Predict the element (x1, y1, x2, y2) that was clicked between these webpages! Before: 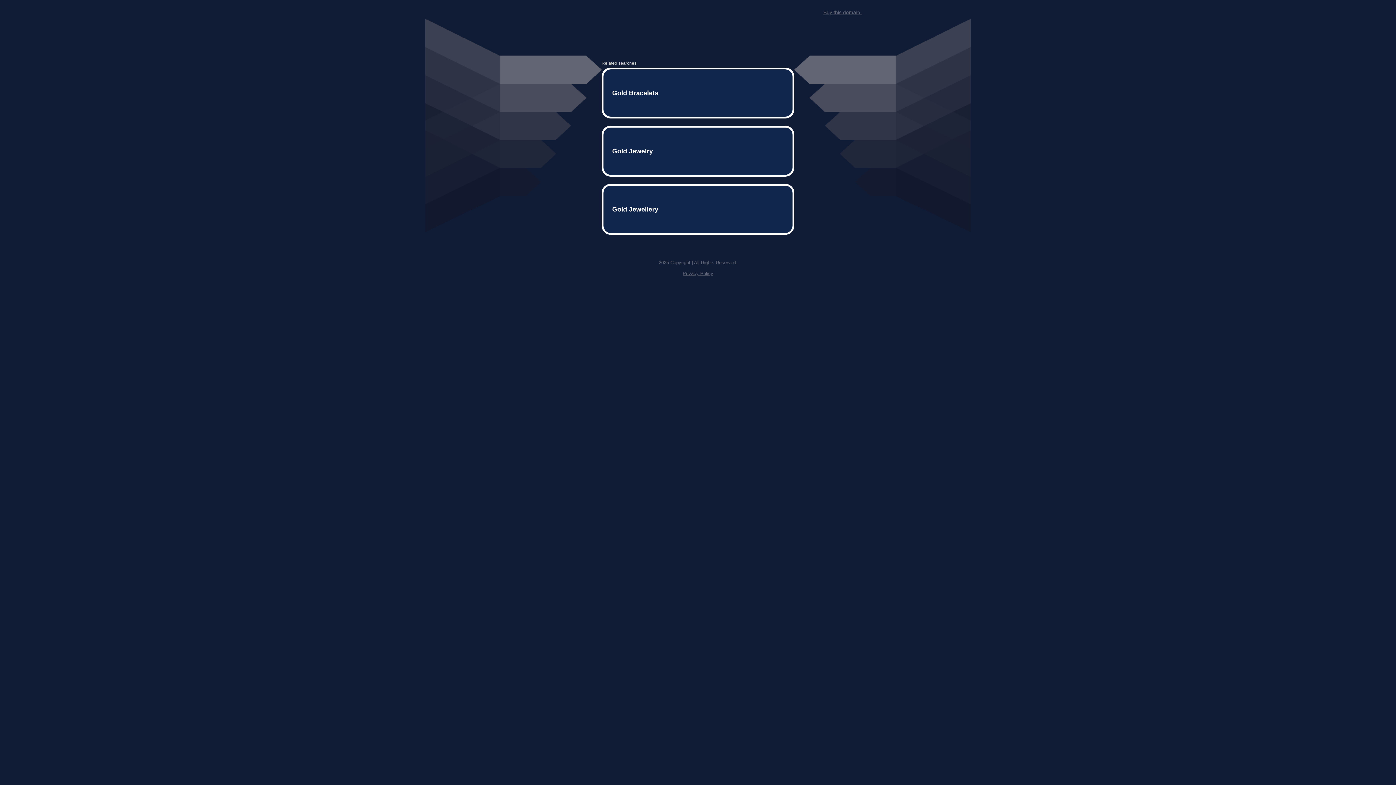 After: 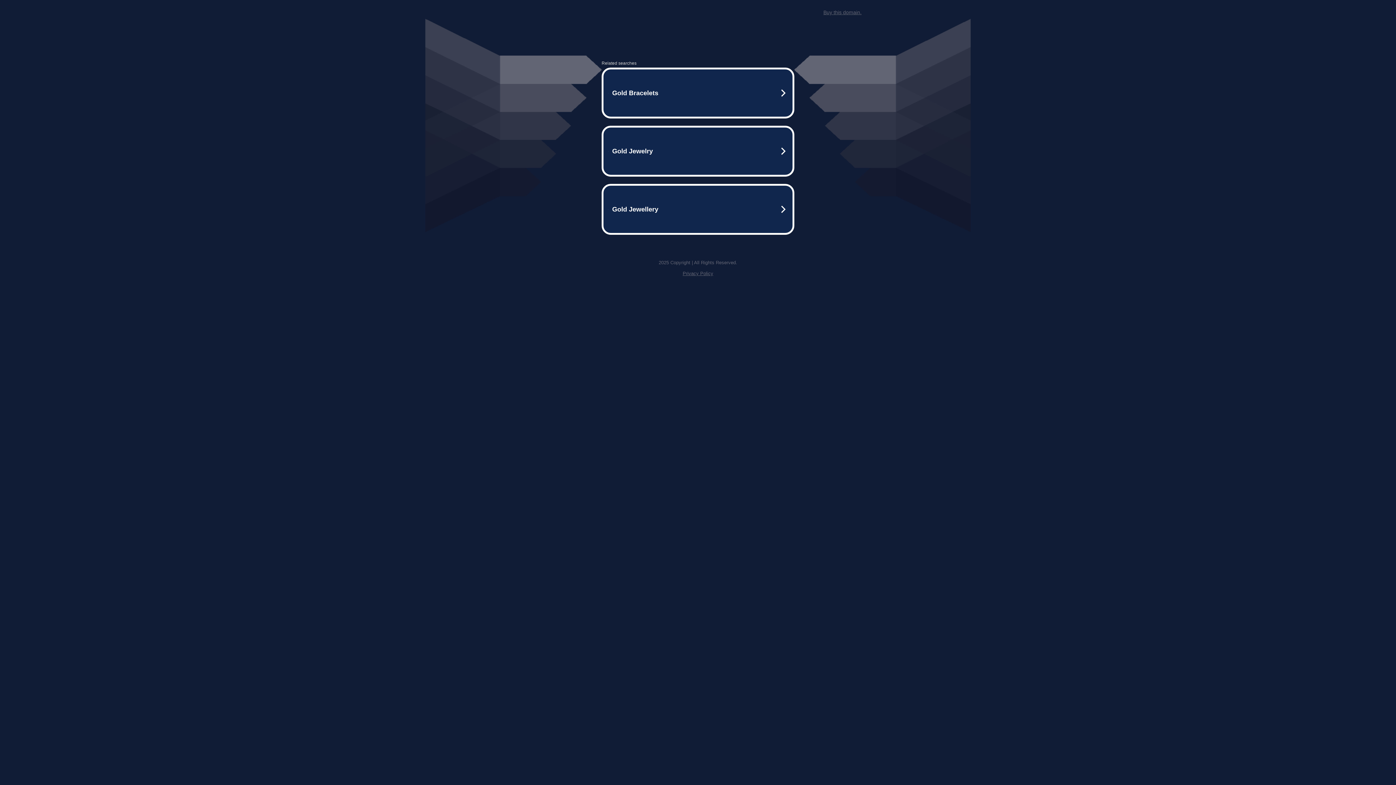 Action: bbox: (823, 9, 861, 15) label: Buy this domain.